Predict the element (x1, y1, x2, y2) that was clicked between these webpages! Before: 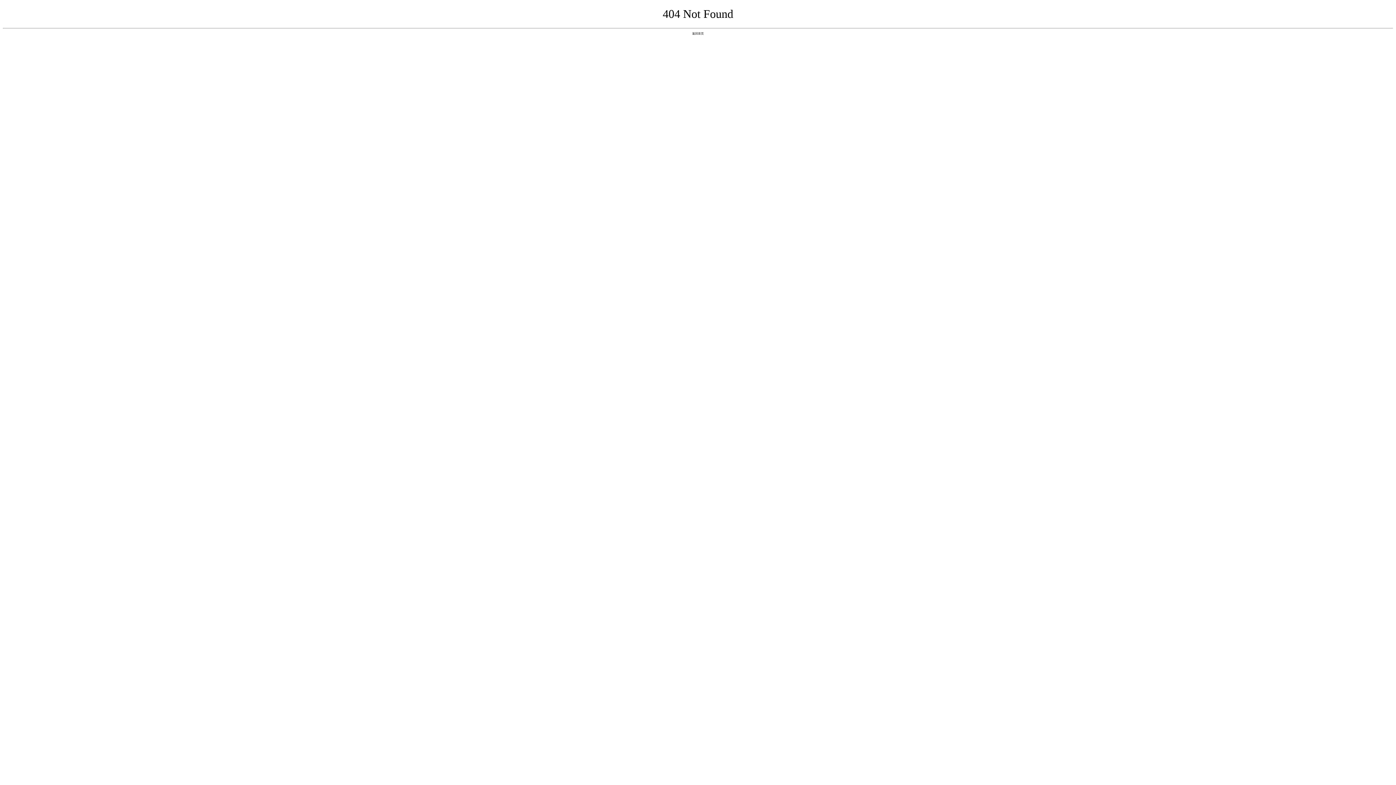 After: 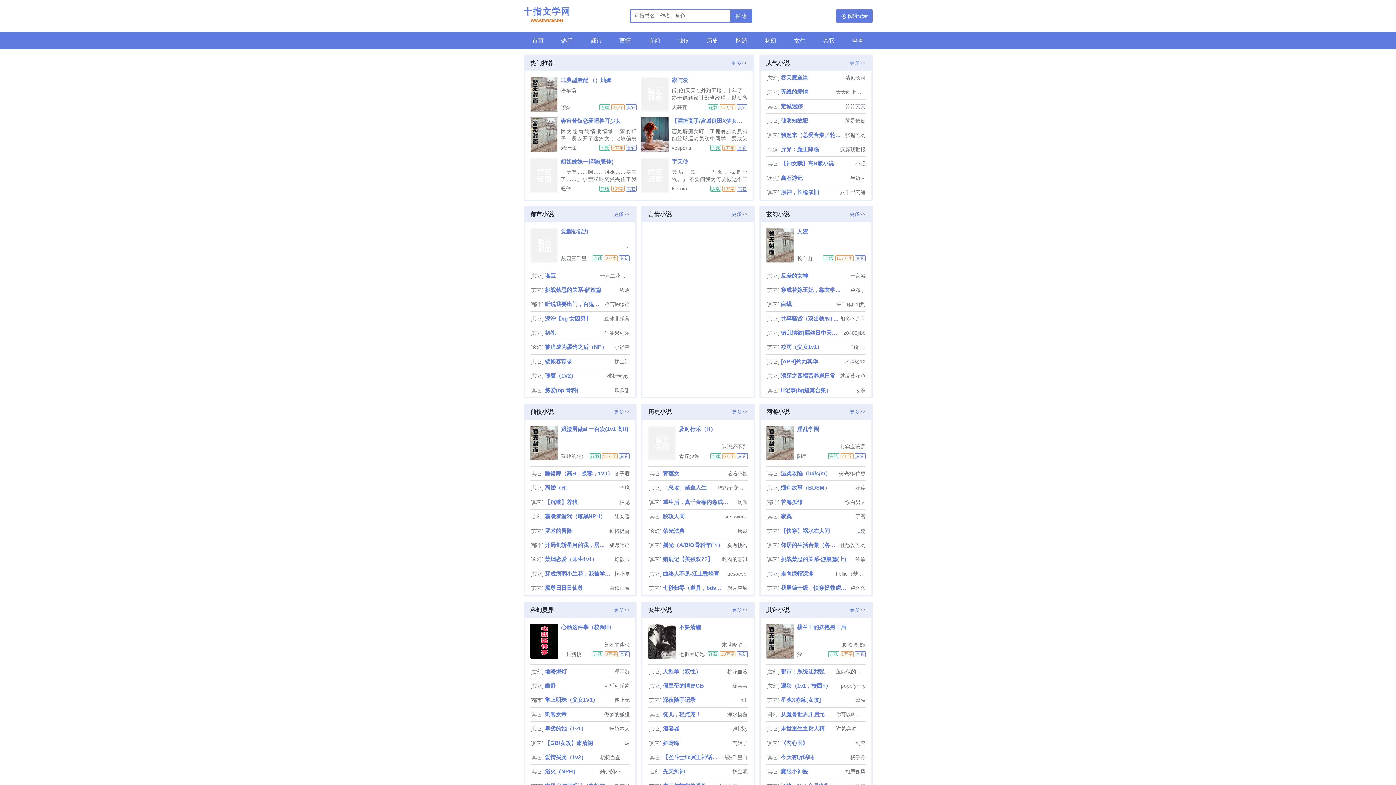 Action: label: 返回首页 bbox: (692, 31, 704, 35)